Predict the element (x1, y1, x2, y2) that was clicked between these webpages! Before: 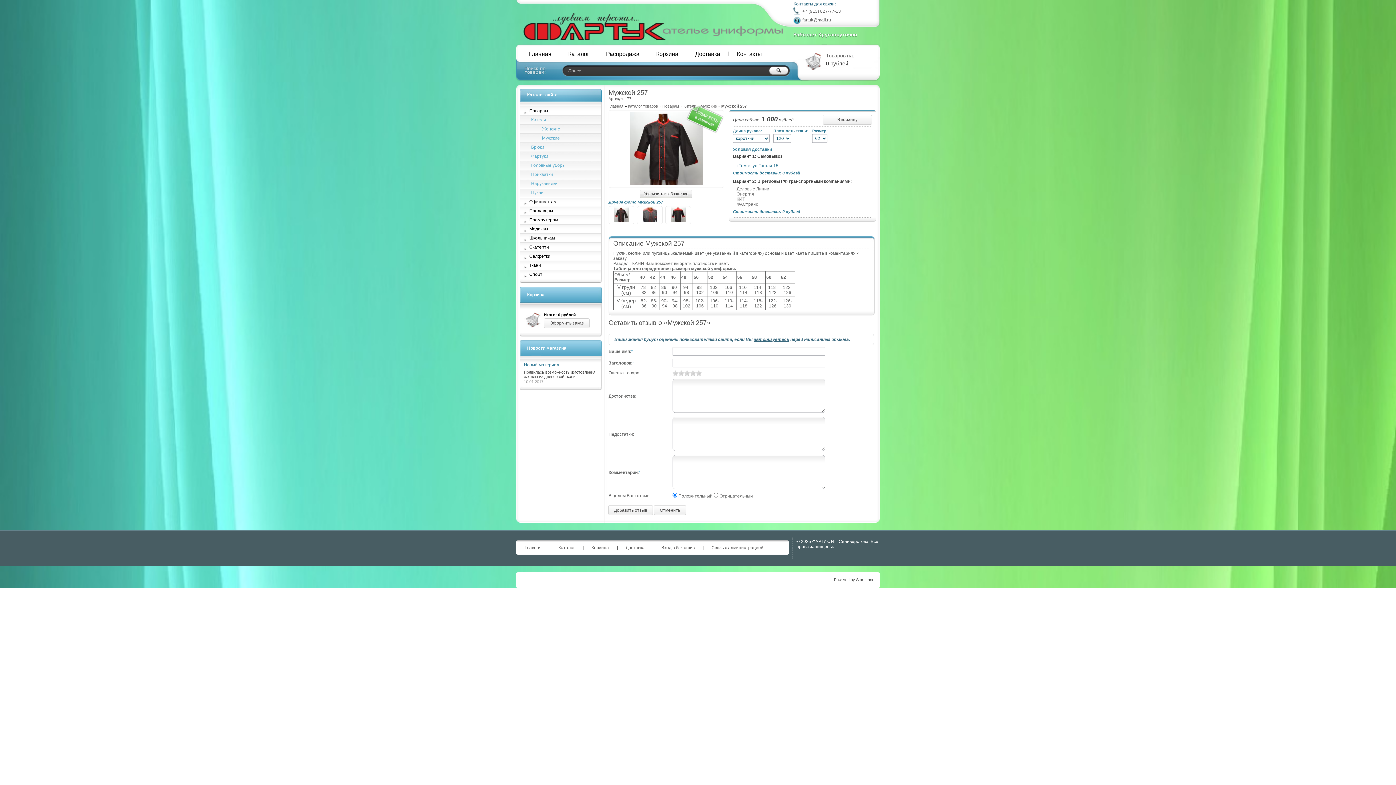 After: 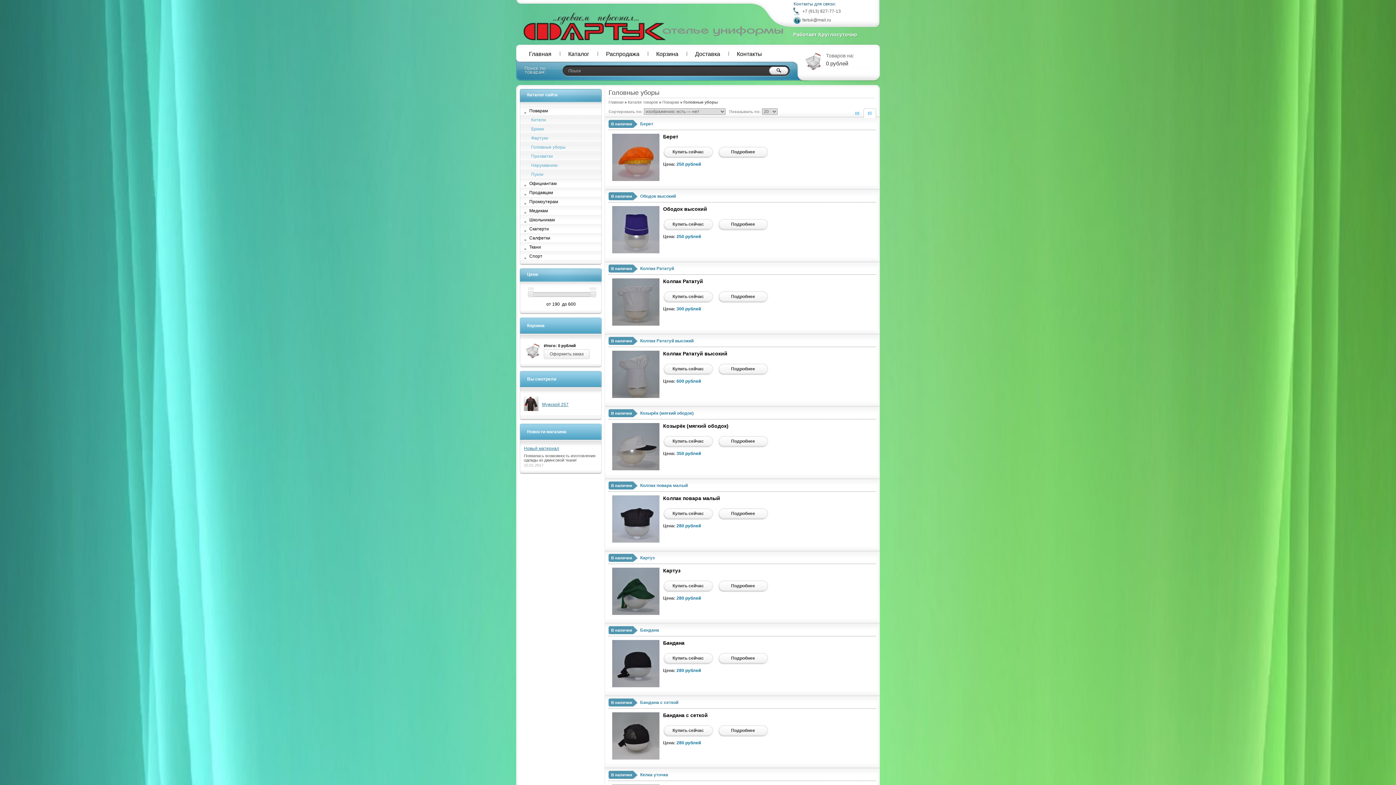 Action: label: Головные уборы bbox: (520, 161, 601, 169)